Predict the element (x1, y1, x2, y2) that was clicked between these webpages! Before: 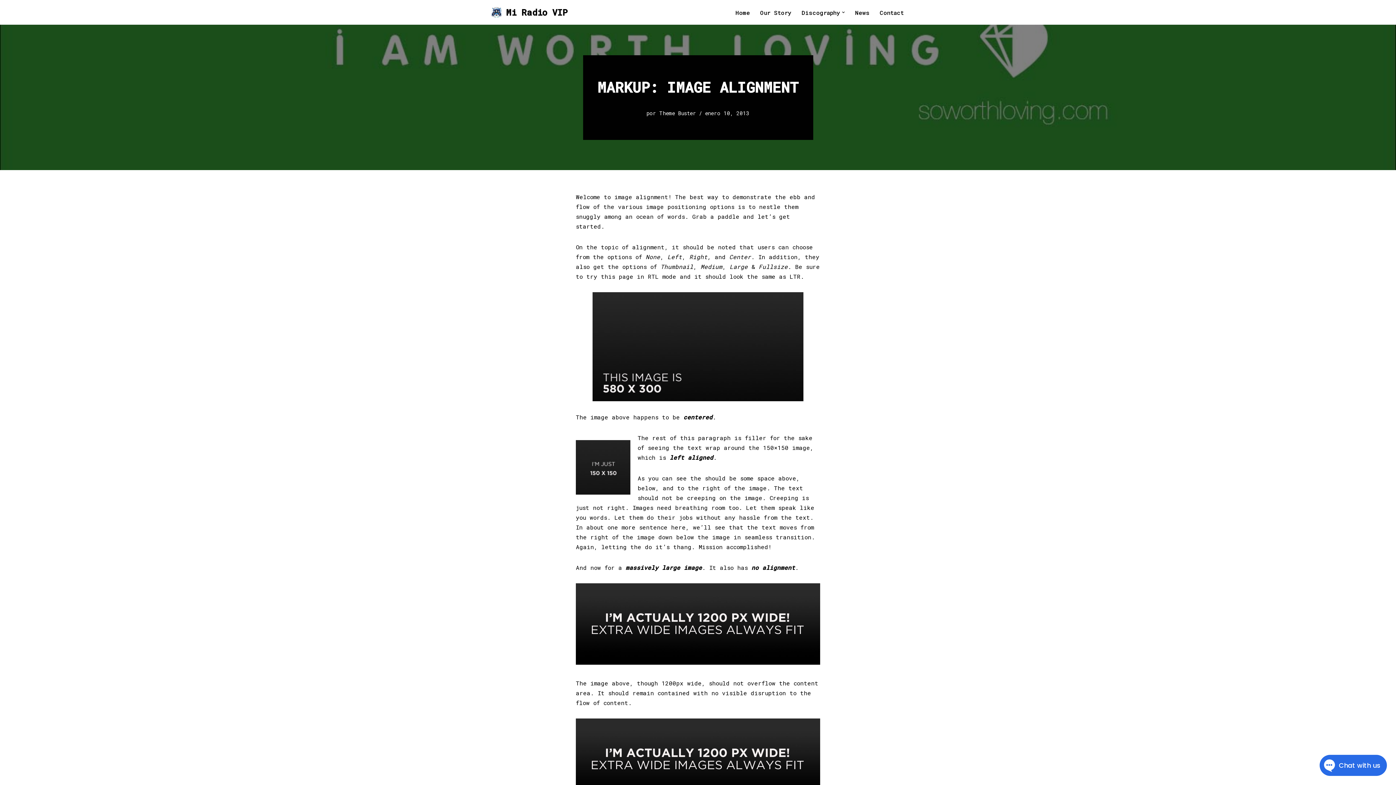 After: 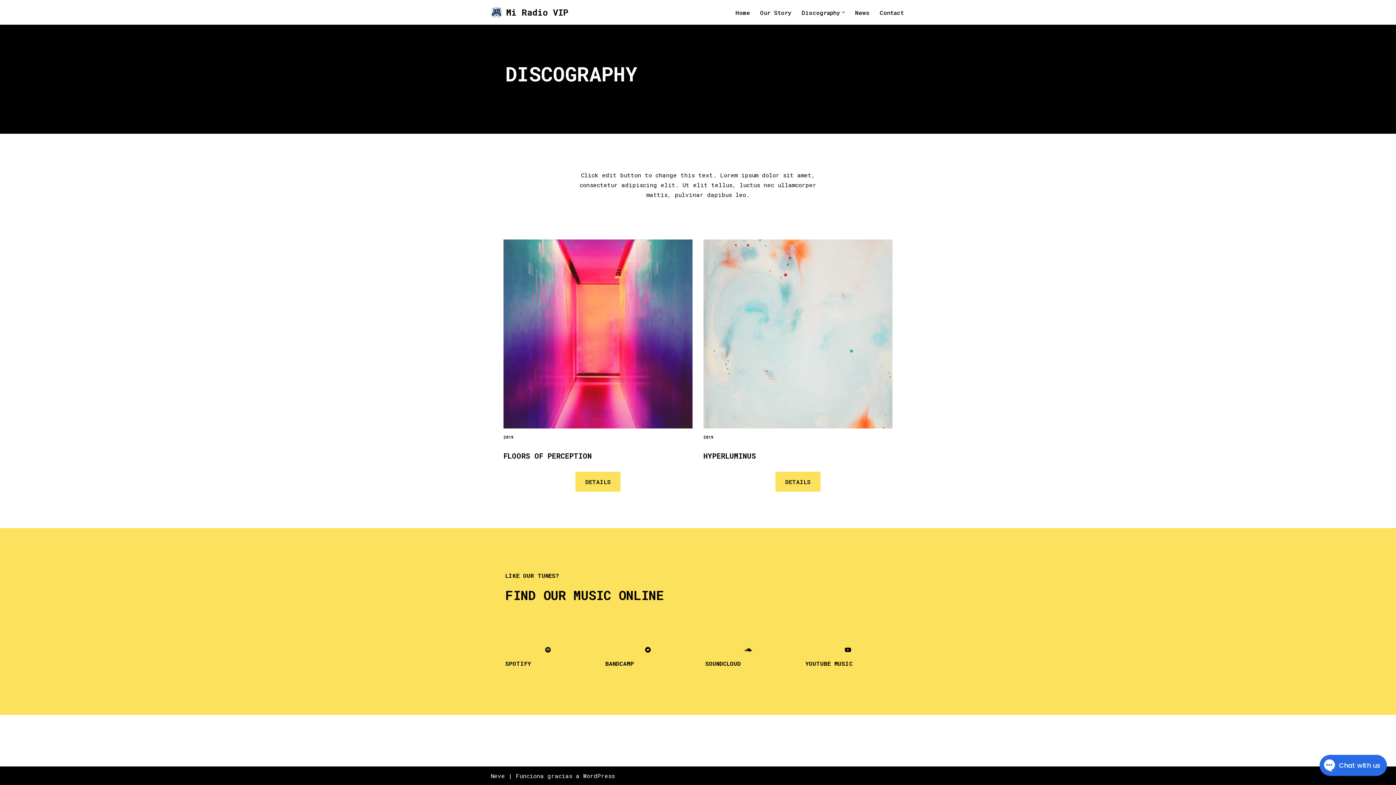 Action: label: Discography bbox: (801, 7, 840, 17)